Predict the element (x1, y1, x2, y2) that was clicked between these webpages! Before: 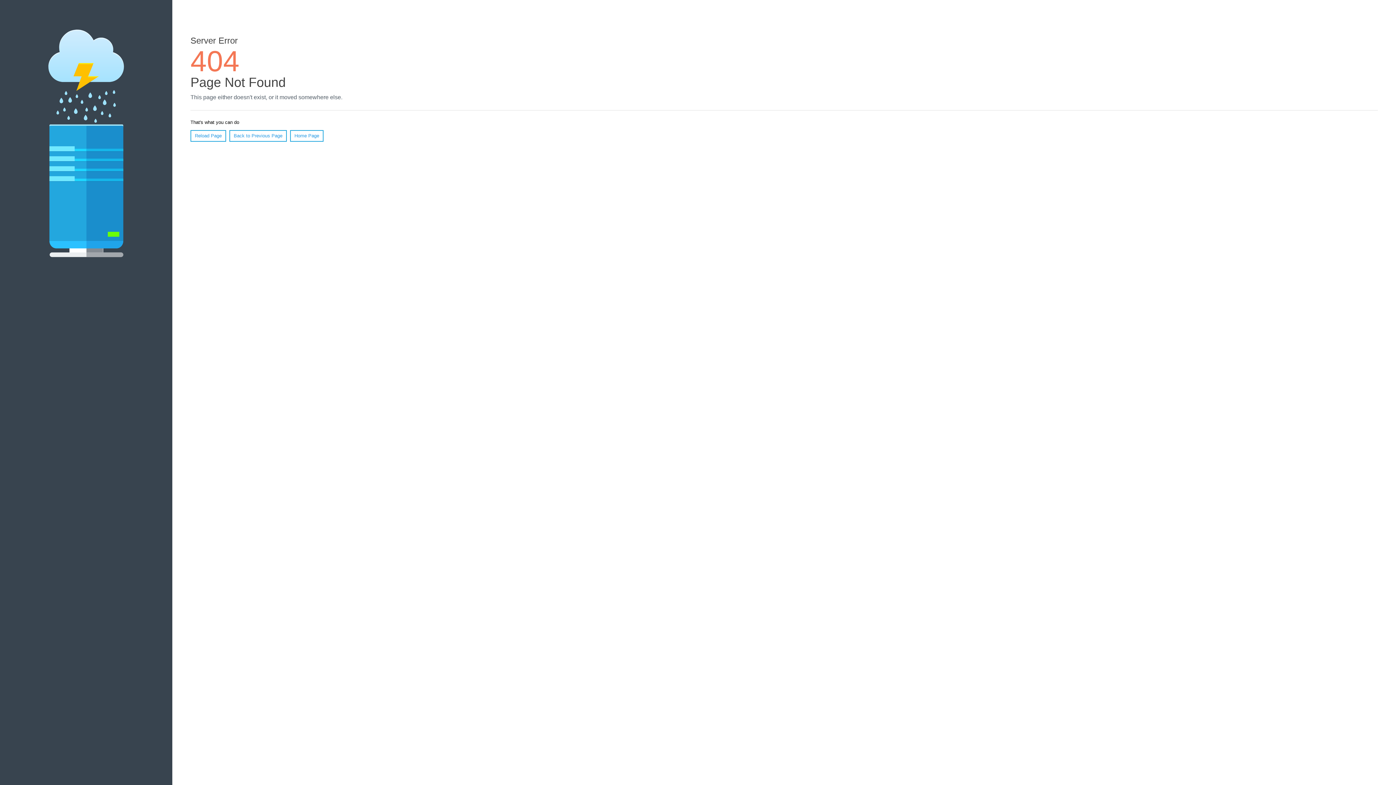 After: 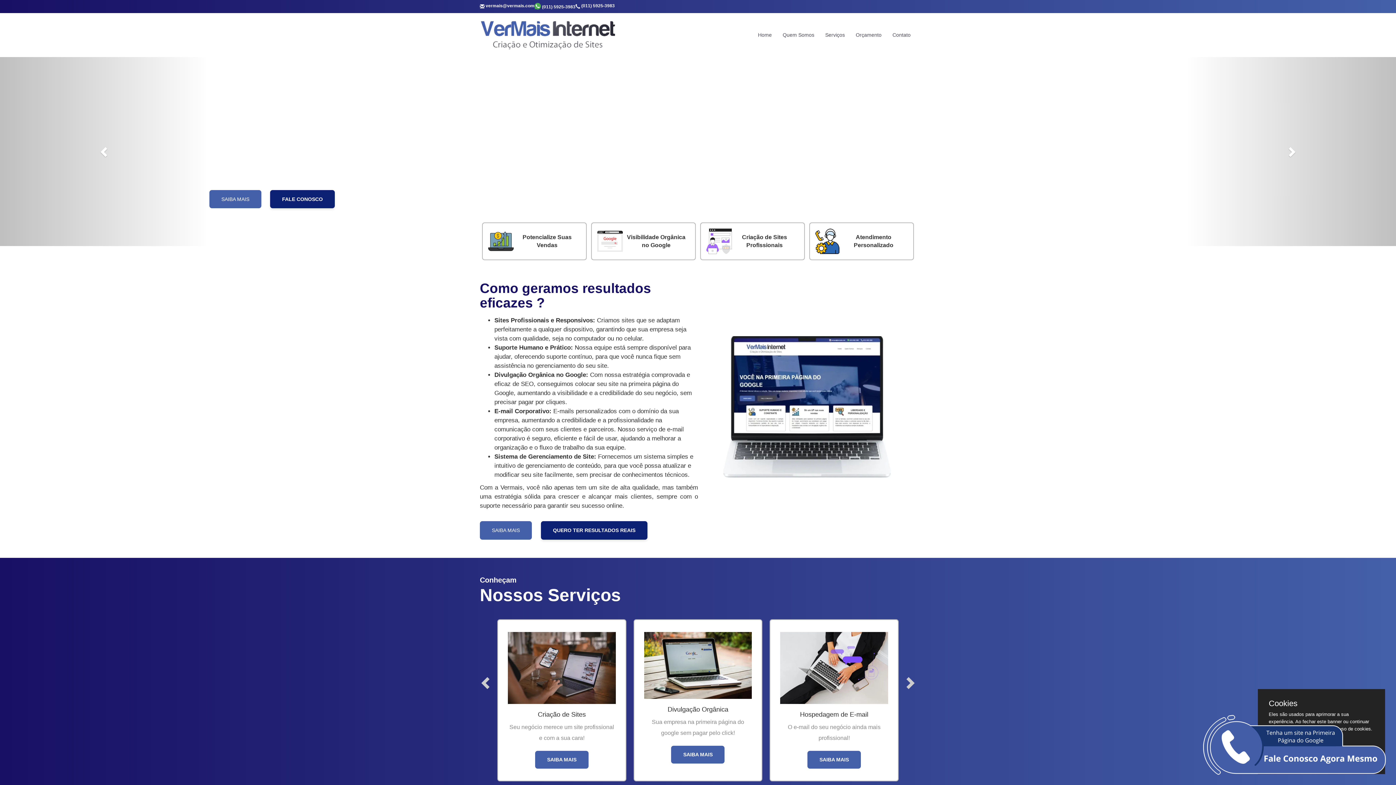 Action: label: Home Page bbox: (290, 130, 323, 141)